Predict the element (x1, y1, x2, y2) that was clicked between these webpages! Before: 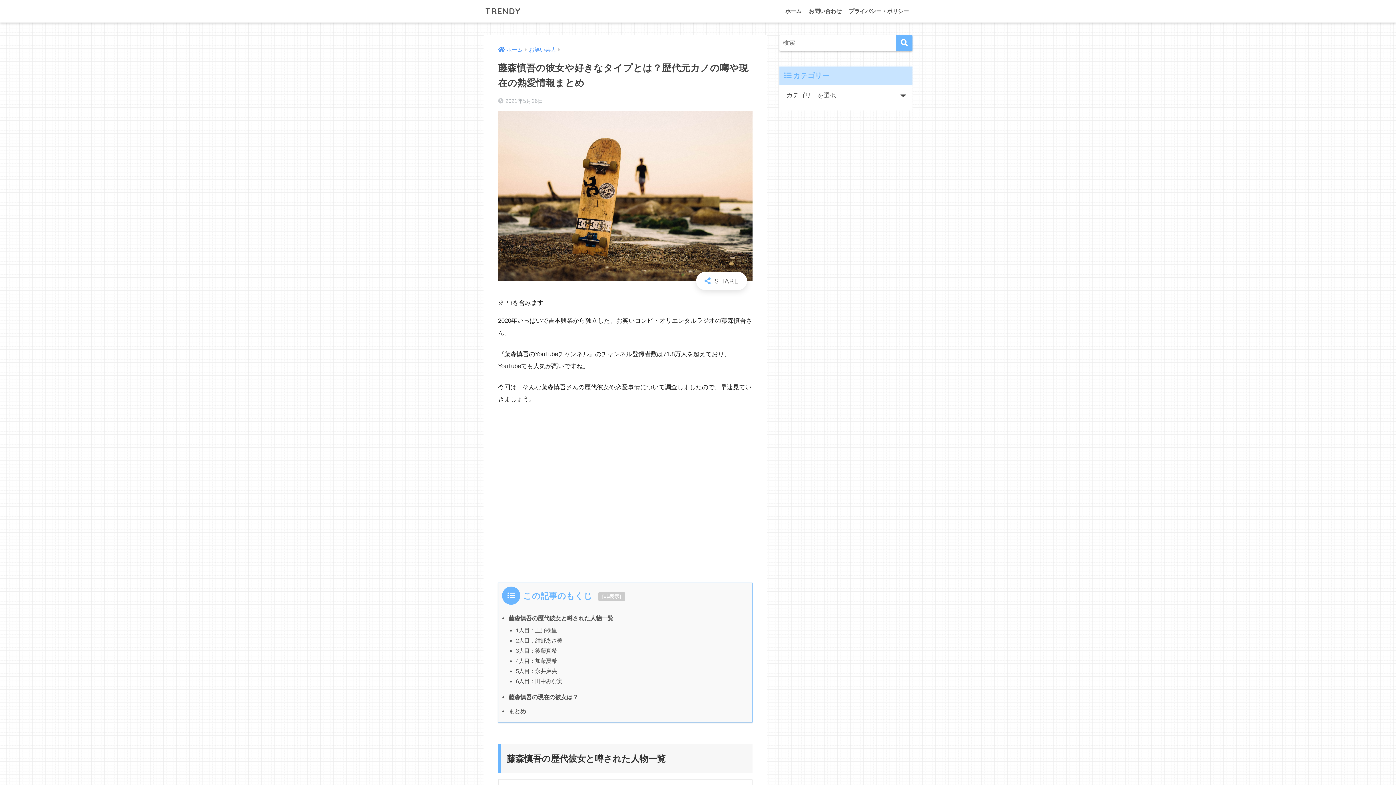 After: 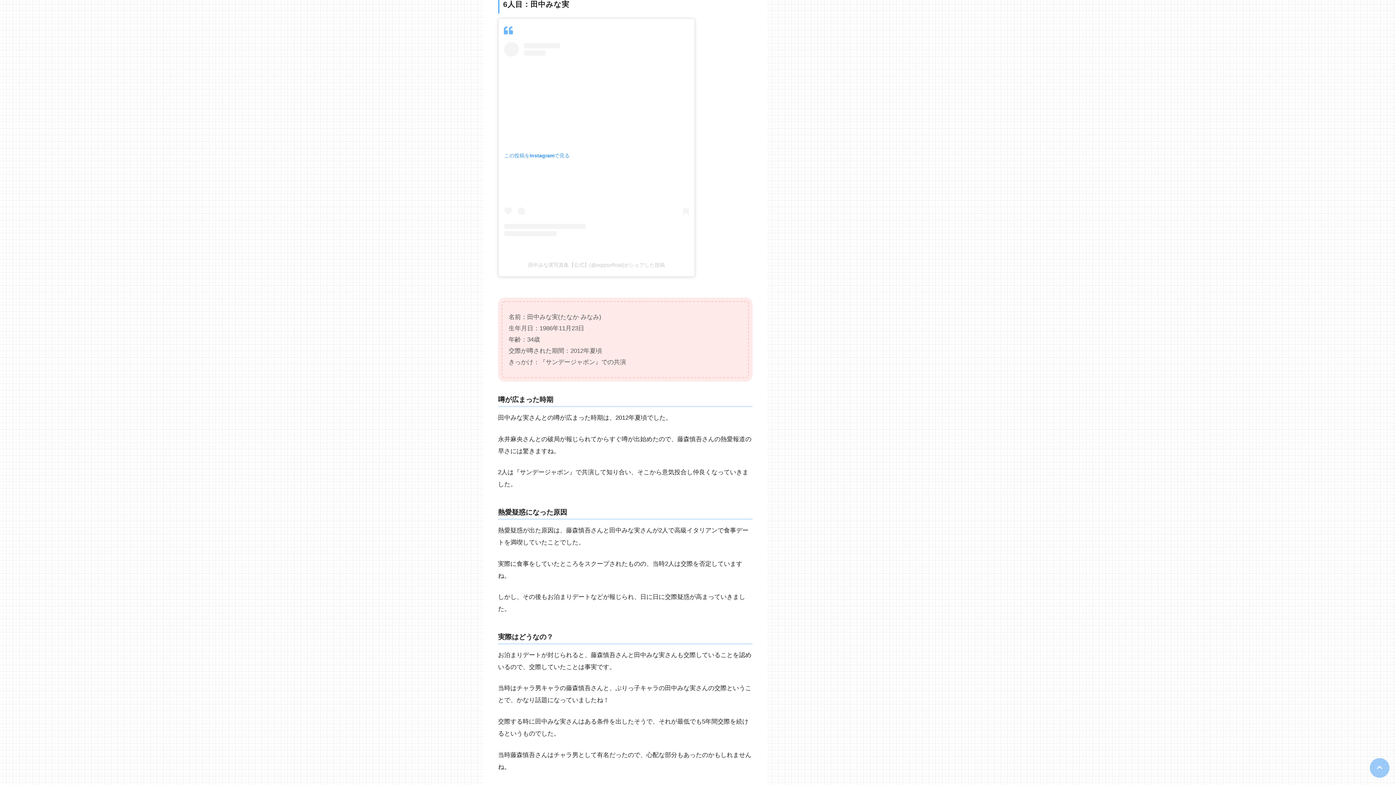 Action: bbox: (516, 678, 562, 684) label: 6人目：田中みな実